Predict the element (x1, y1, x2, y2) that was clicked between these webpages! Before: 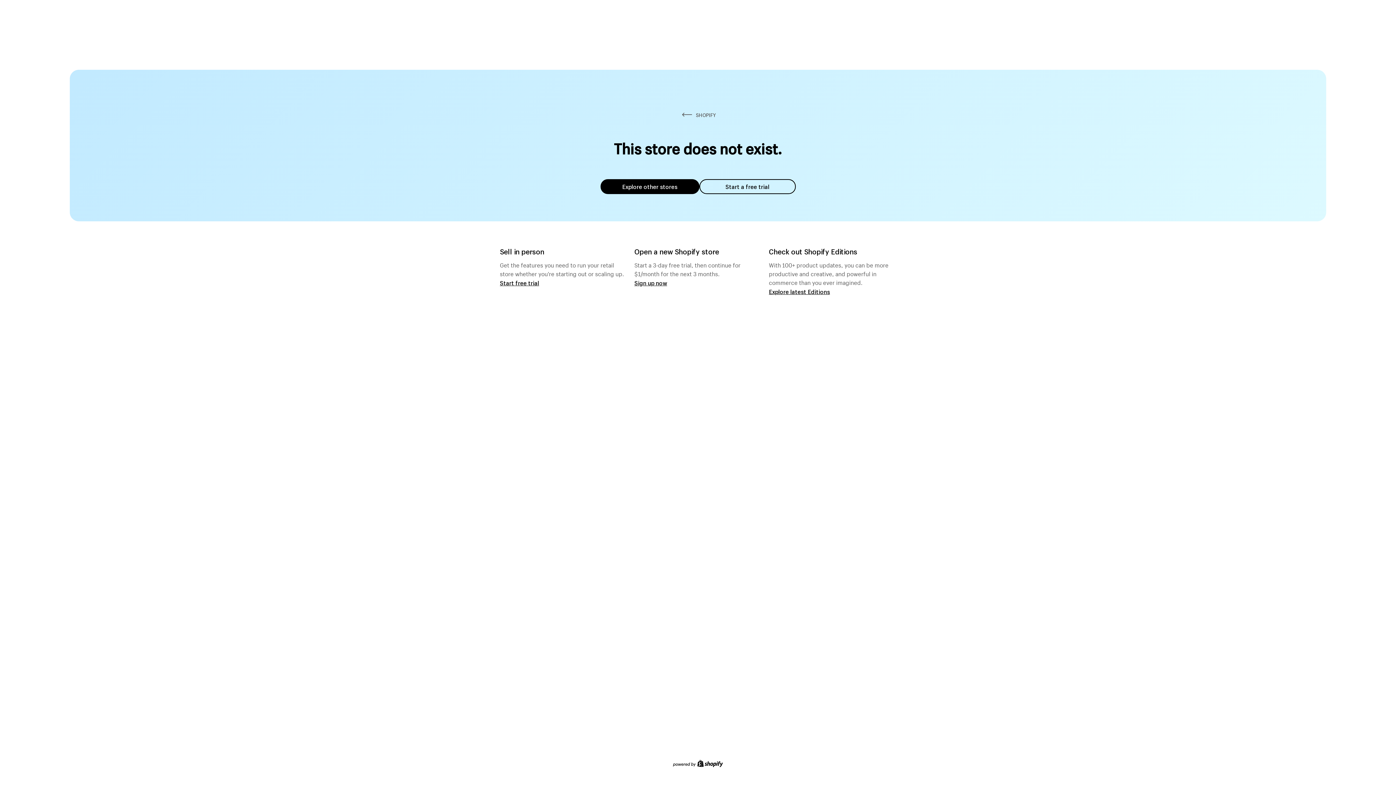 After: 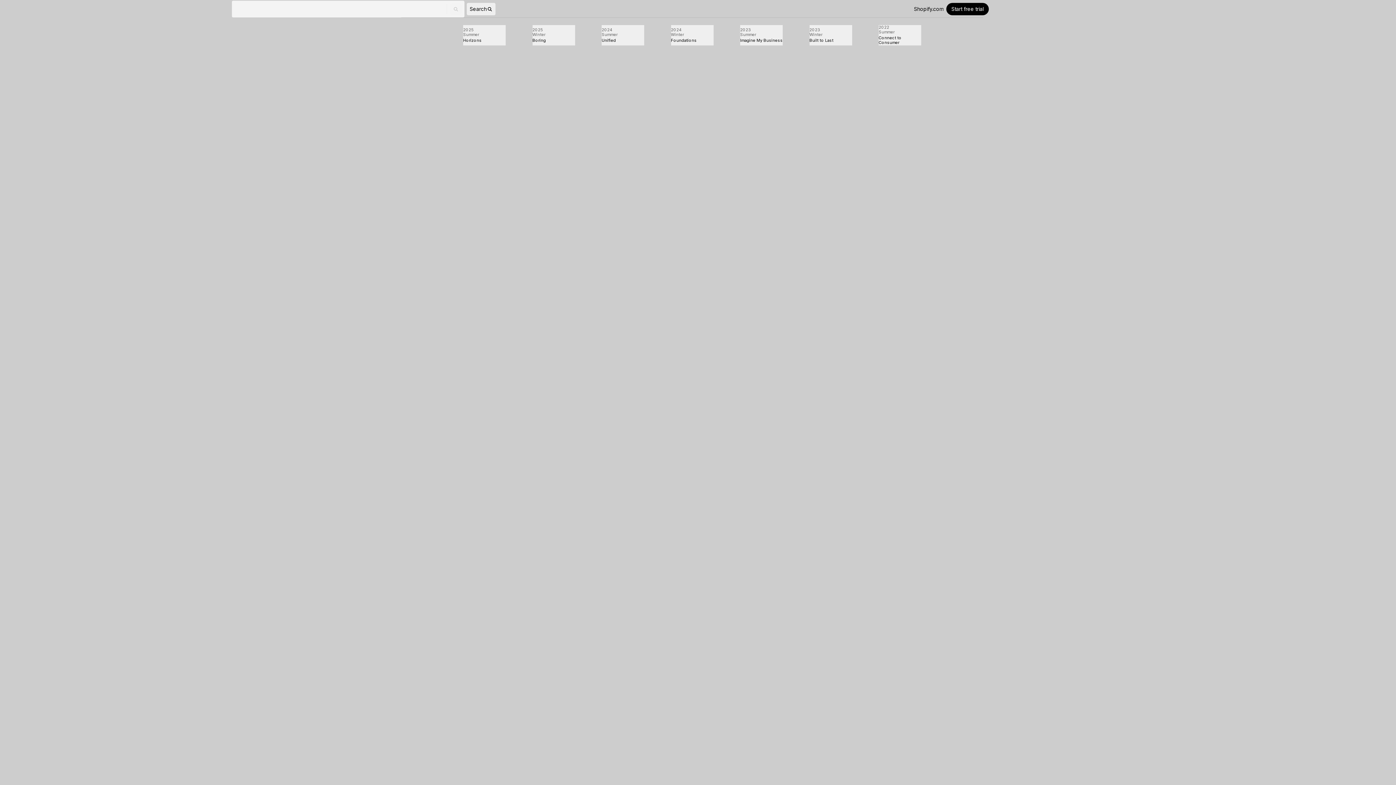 Action: label: Explore latest Editions bbox: (769, 287, 830, 295)